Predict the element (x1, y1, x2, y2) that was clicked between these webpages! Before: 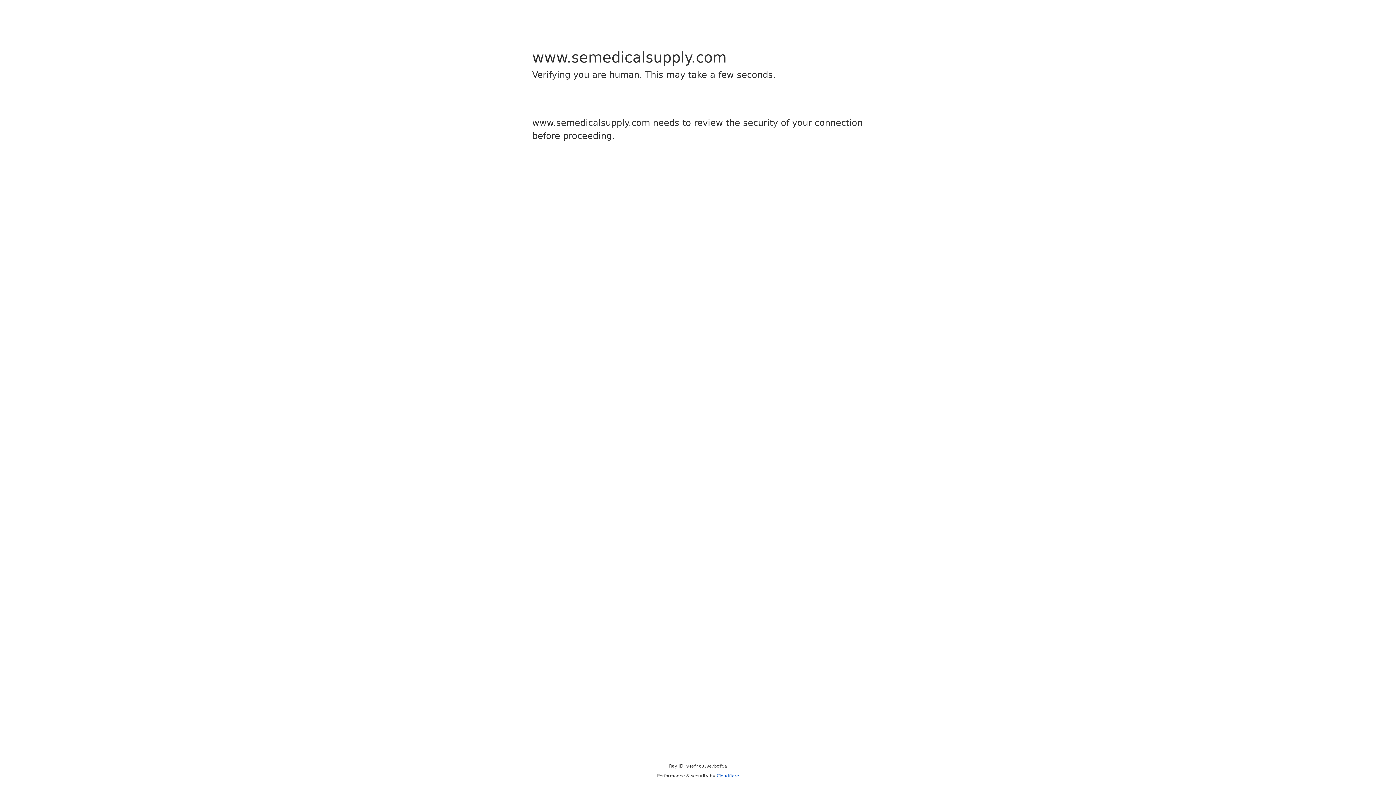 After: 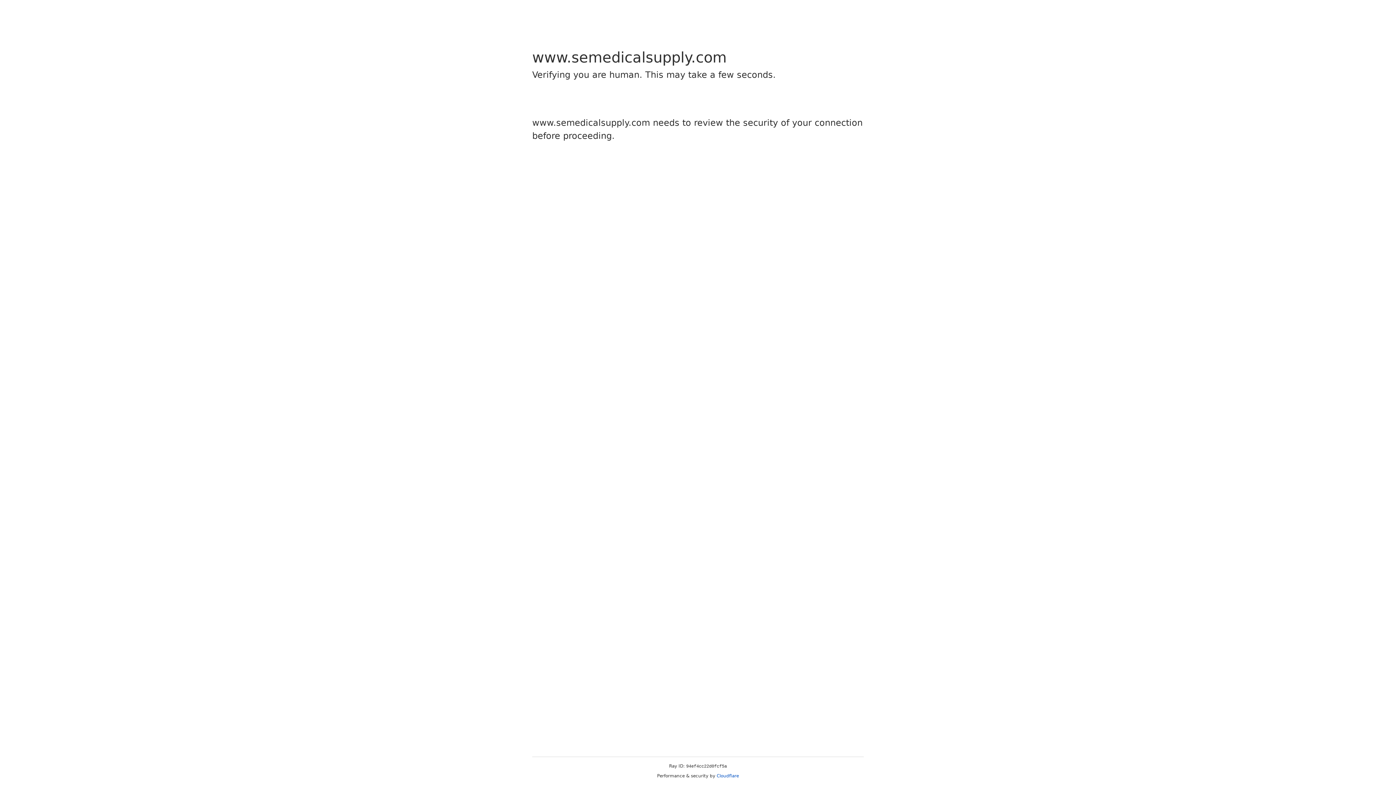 Action: bbox: (716, 773, 739, 778) label: Cloudflare